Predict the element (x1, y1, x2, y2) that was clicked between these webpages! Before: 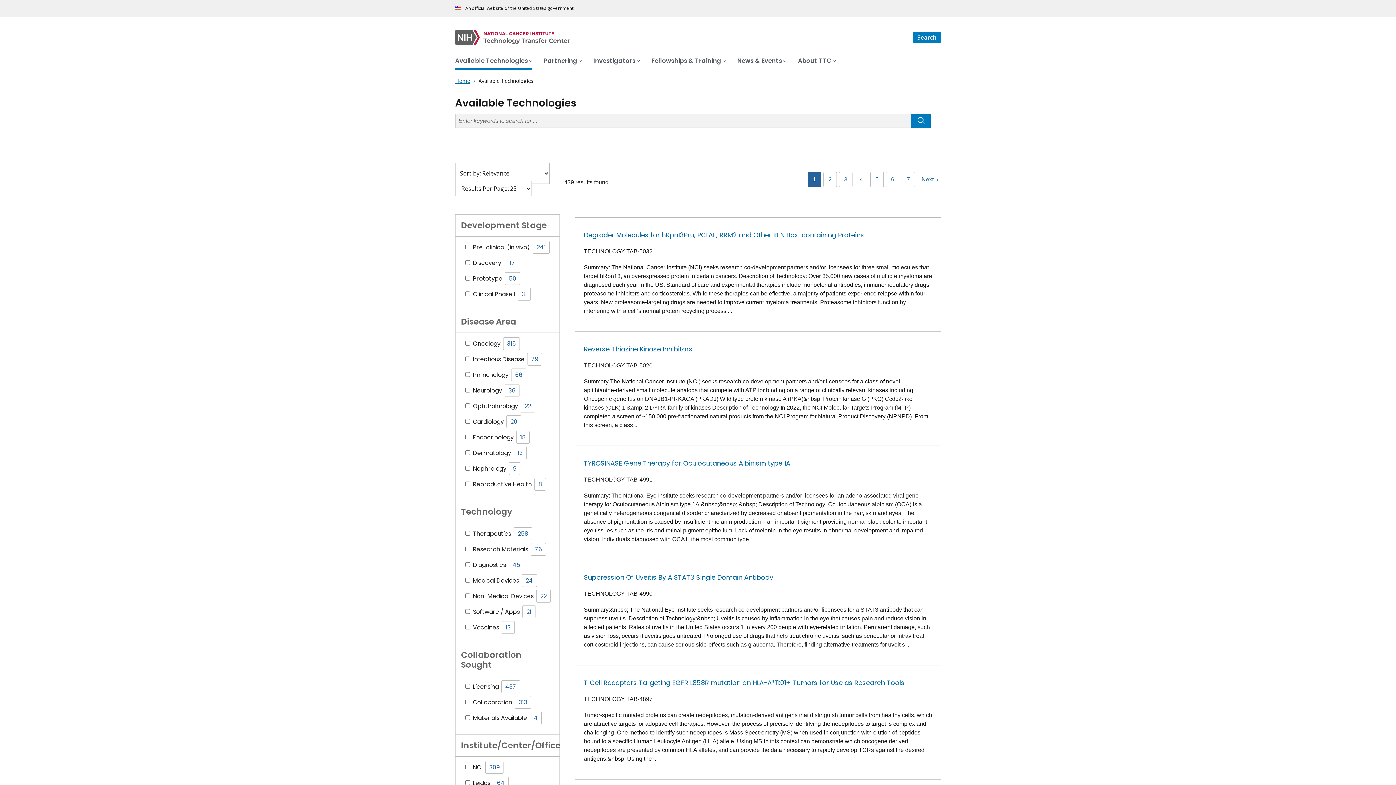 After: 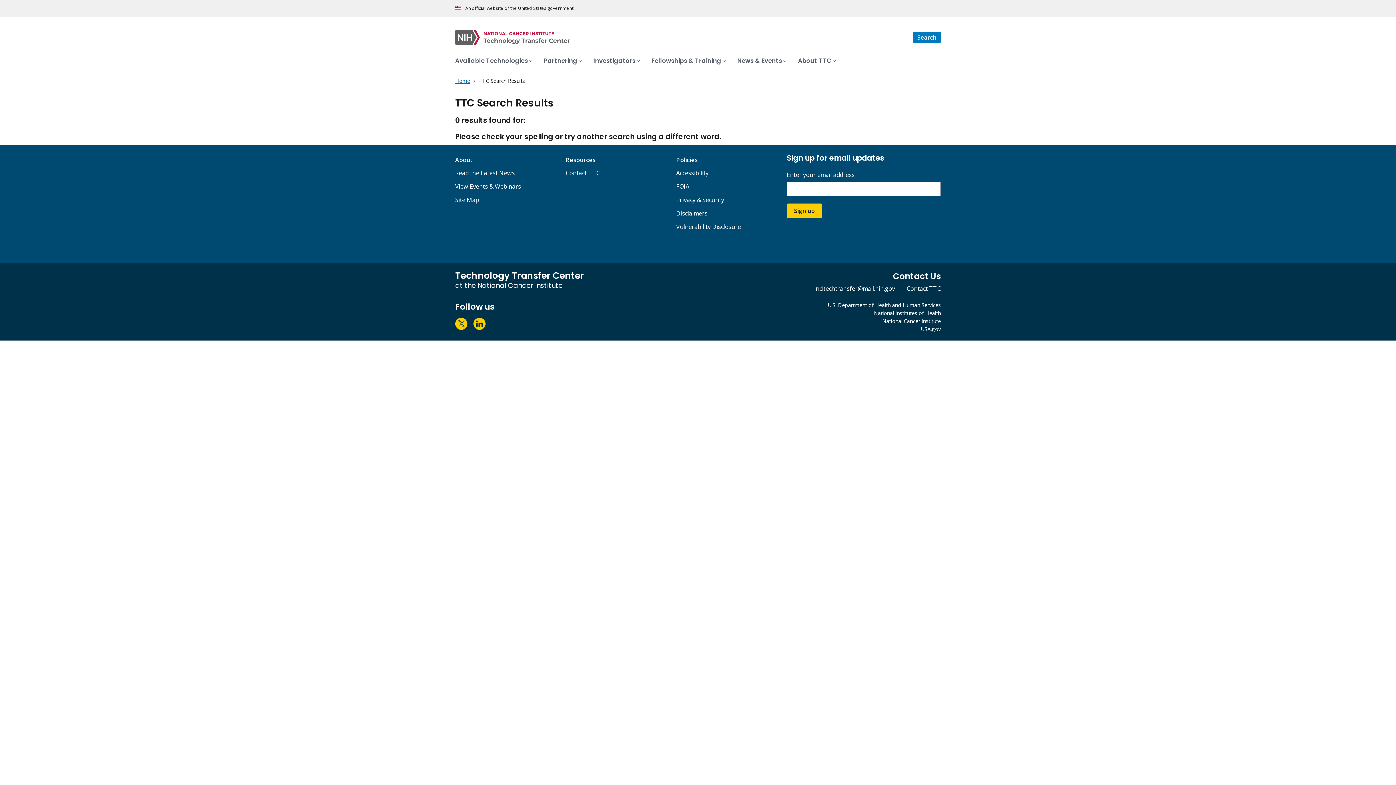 Action: label: Search bbox: (913, 31, 941, 43)